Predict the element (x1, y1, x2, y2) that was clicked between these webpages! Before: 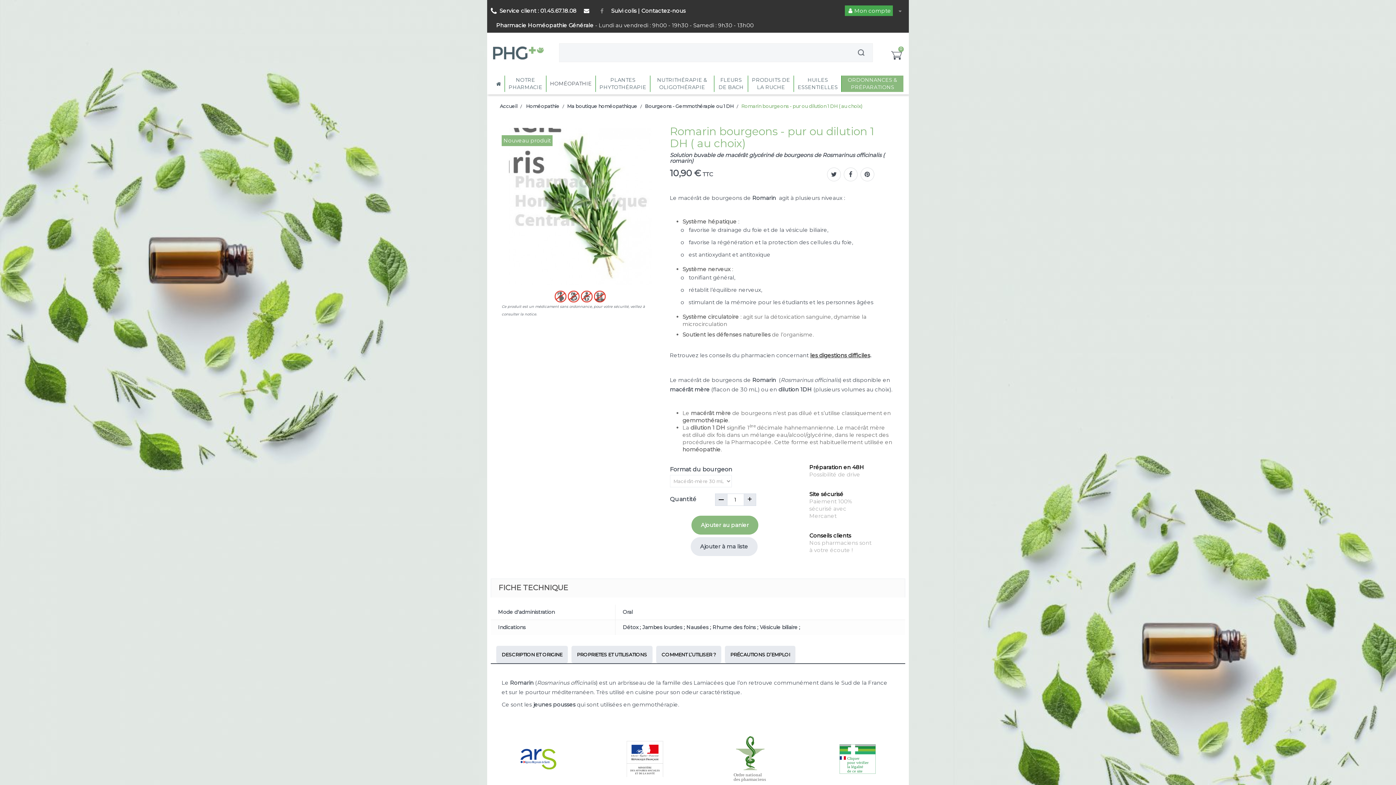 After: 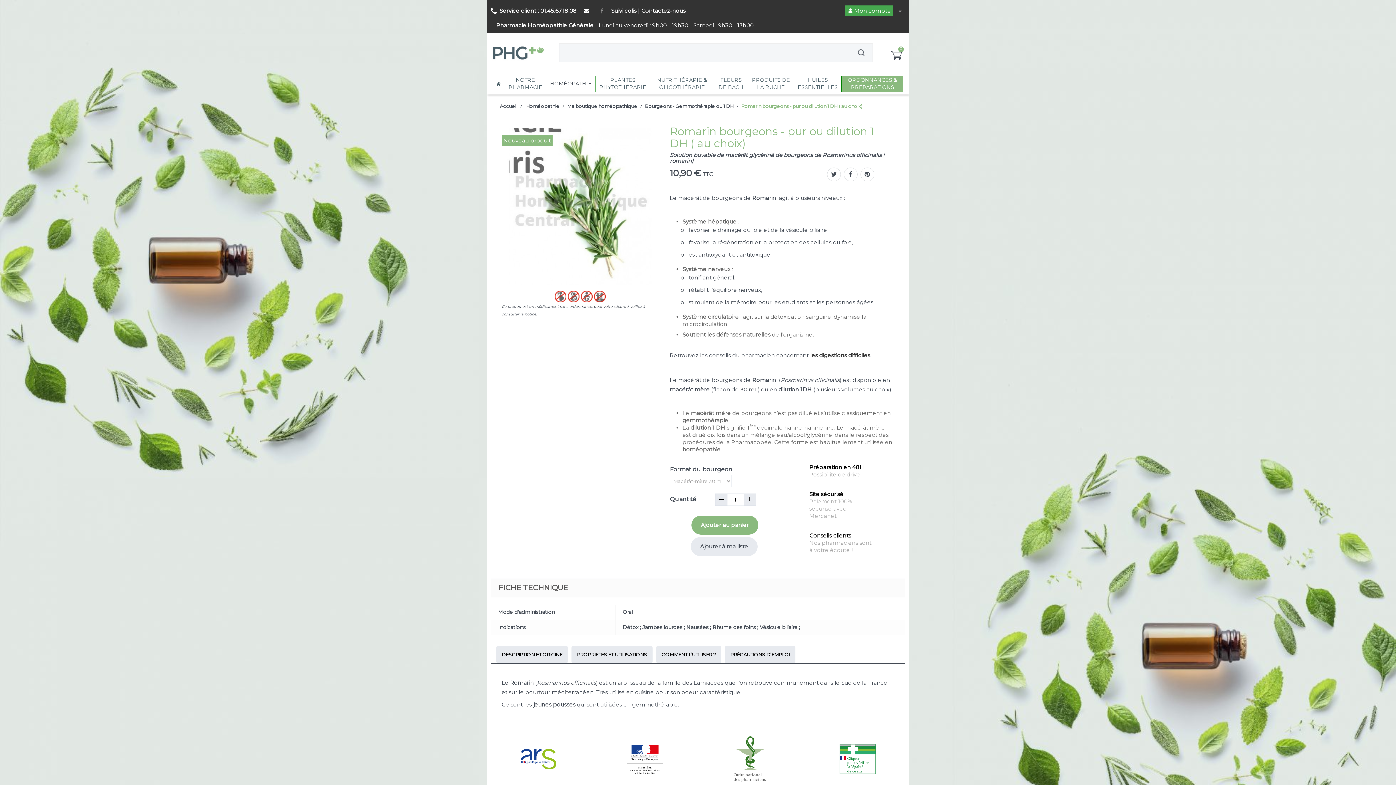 Action: bbox: (810, 770, 846, 777)